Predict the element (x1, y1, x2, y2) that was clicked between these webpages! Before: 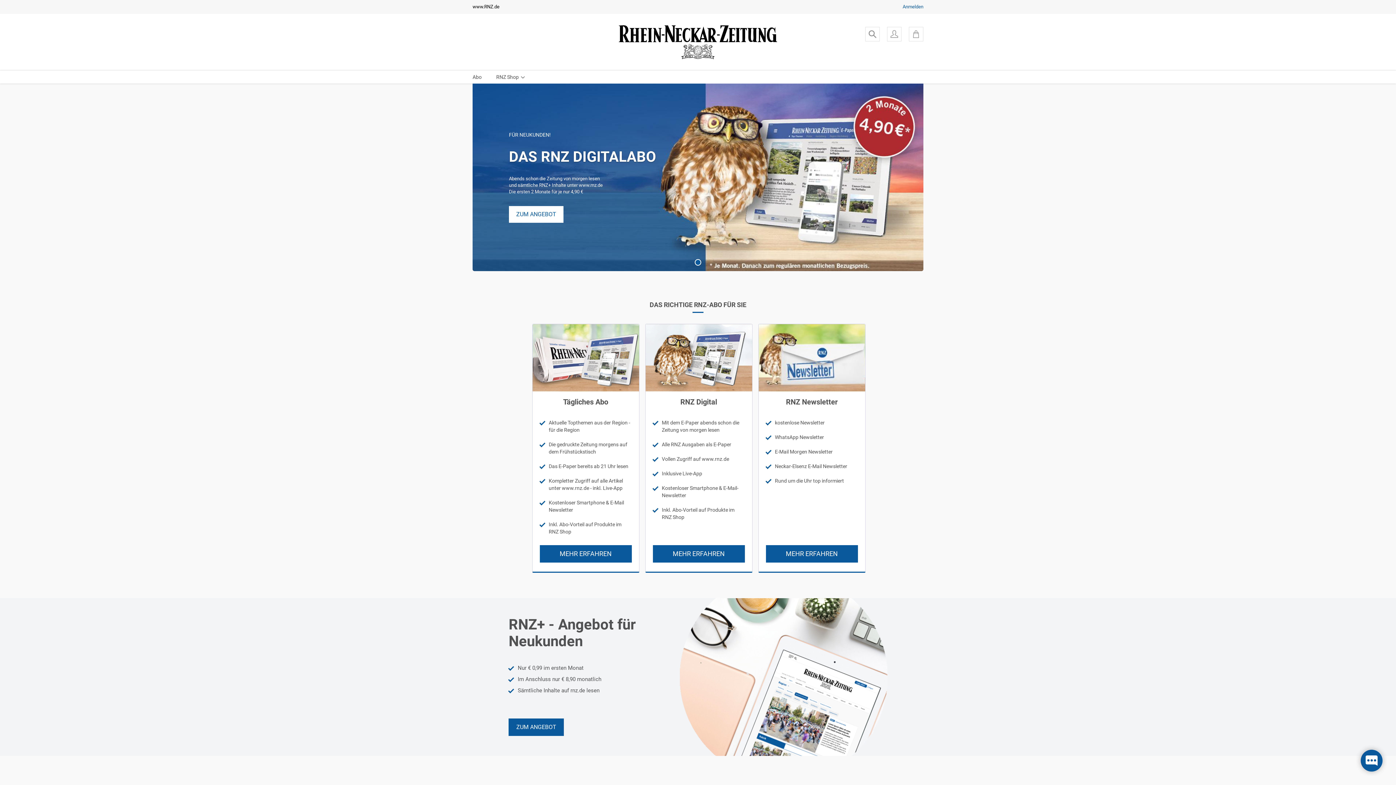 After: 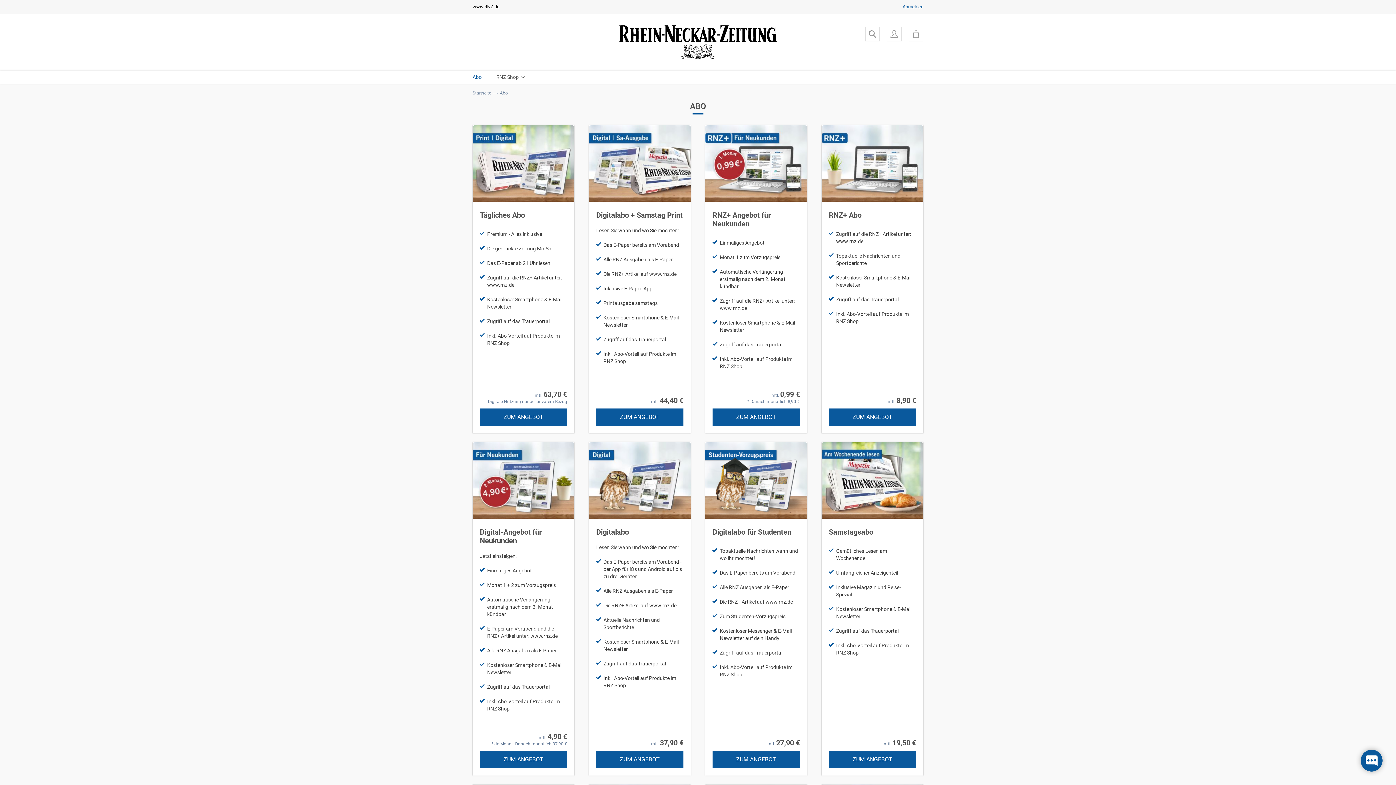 Action: label: Abo bbox: (465, 70, 489, 83)